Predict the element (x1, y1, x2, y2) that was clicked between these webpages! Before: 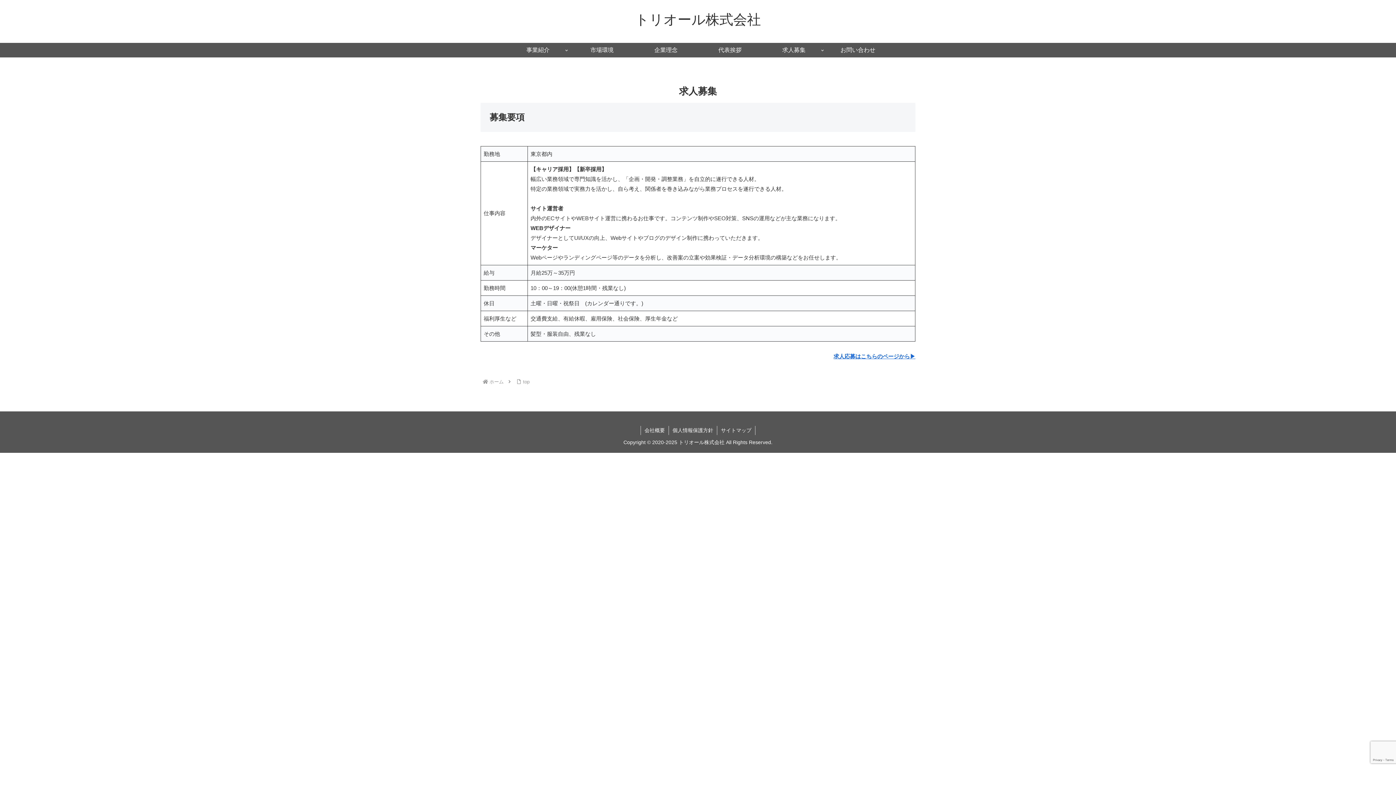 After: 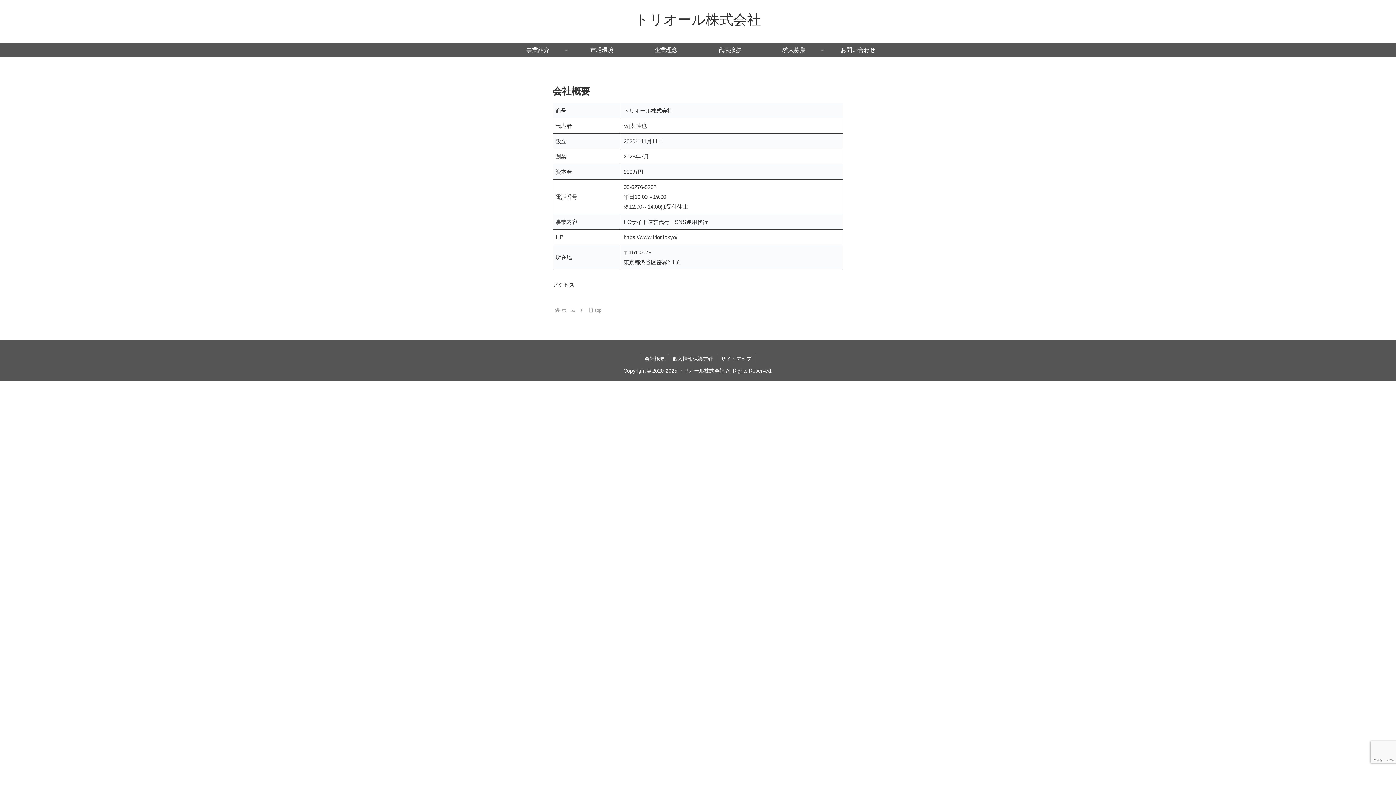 Action: bbox: (641, 426, 668, 435) label: 会社概要